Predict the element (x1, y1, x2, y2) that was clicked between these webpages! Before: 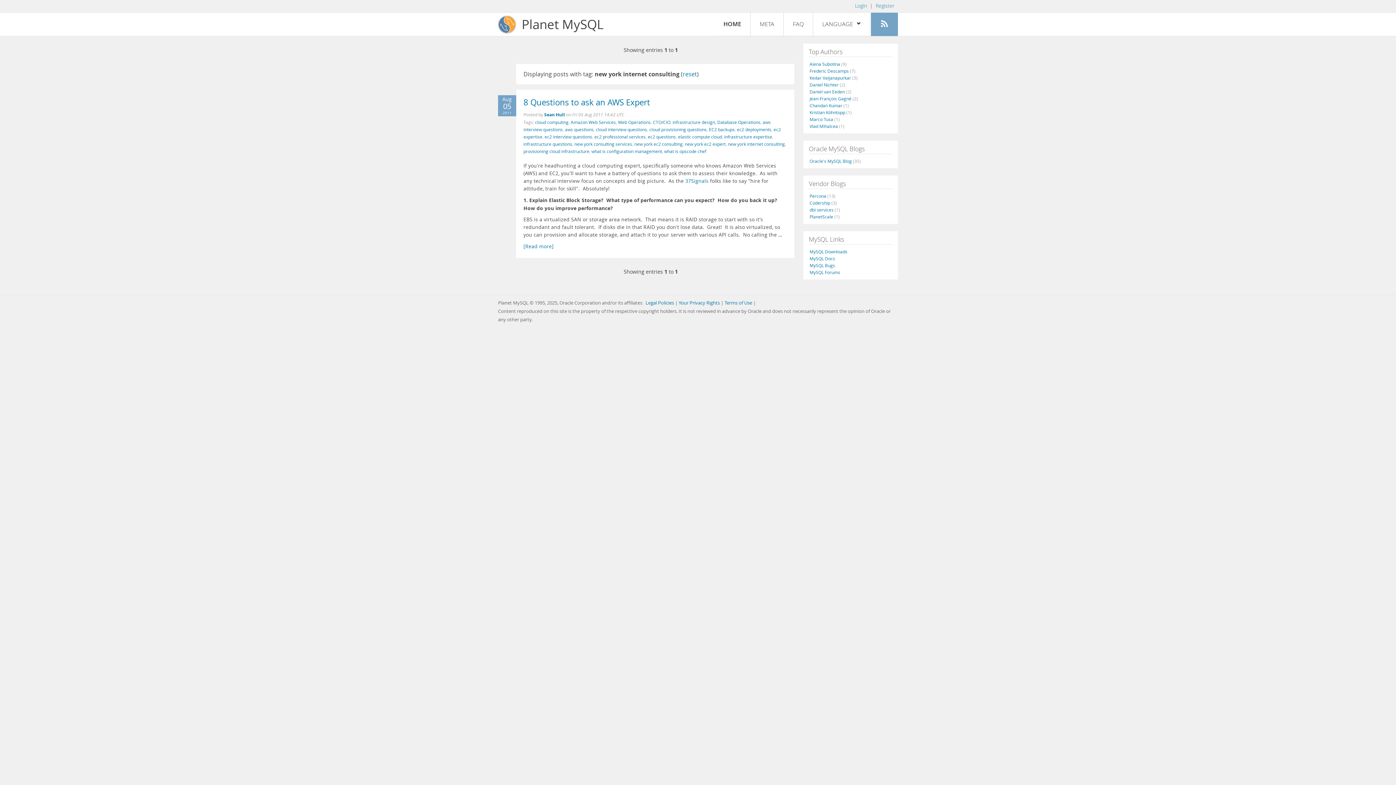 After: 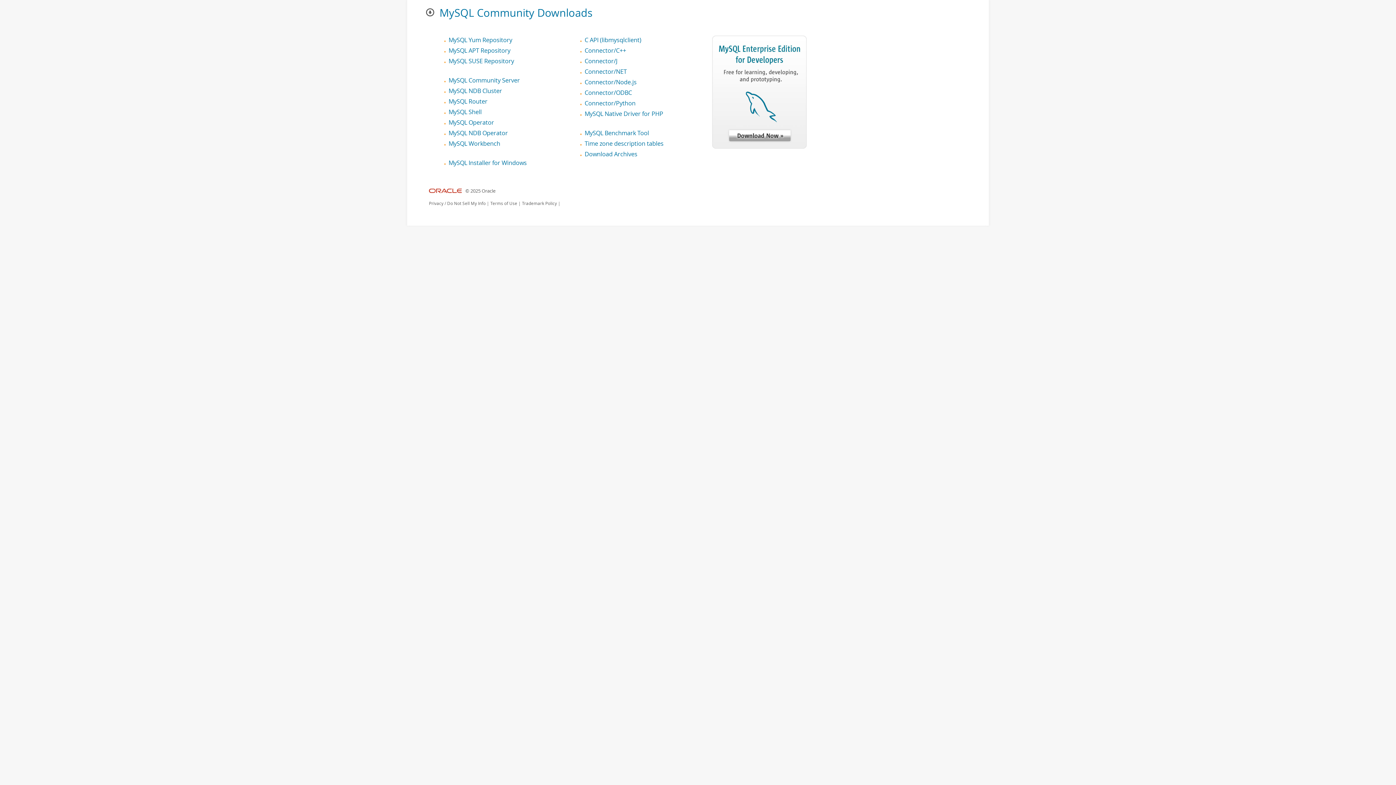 Action: label: MySQL Downloads bbox: (809, 248, 847, 254)